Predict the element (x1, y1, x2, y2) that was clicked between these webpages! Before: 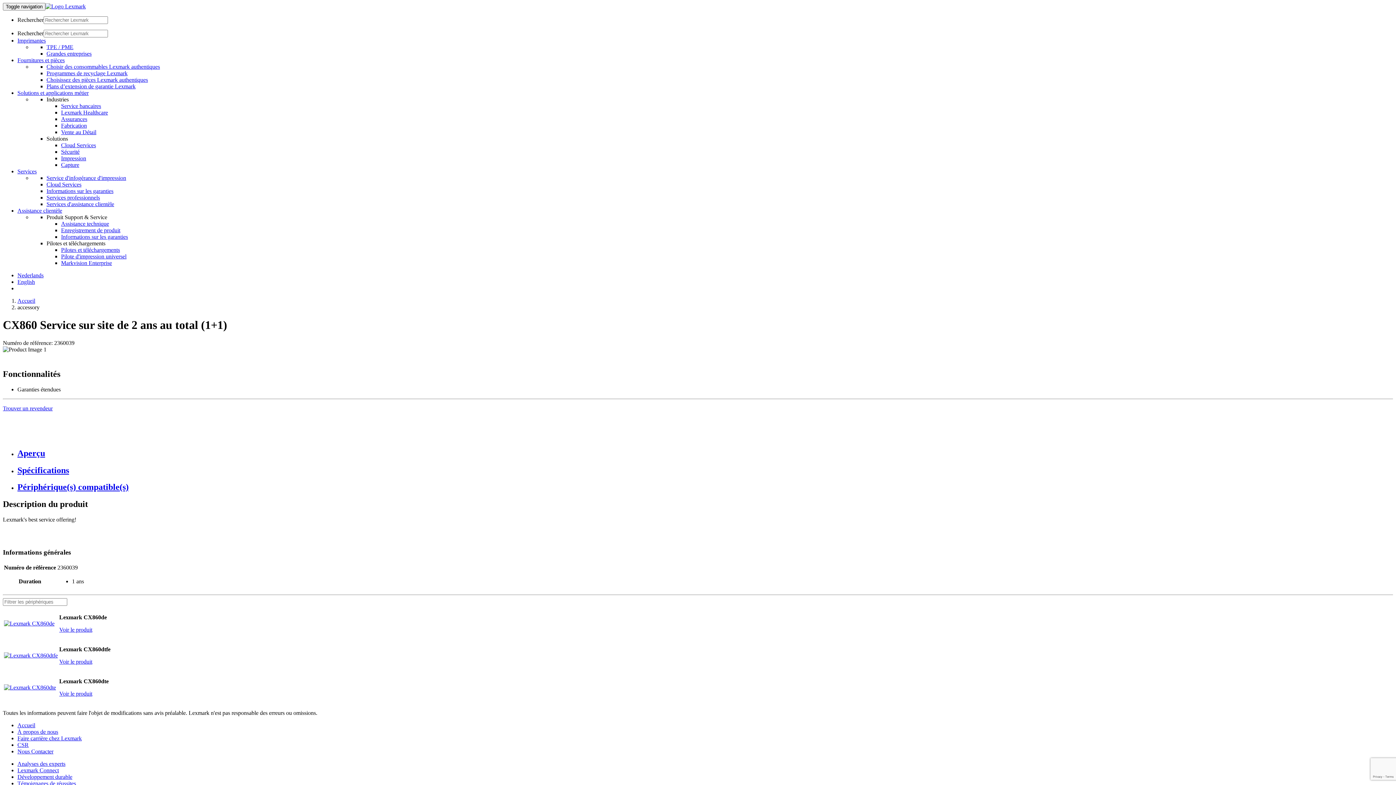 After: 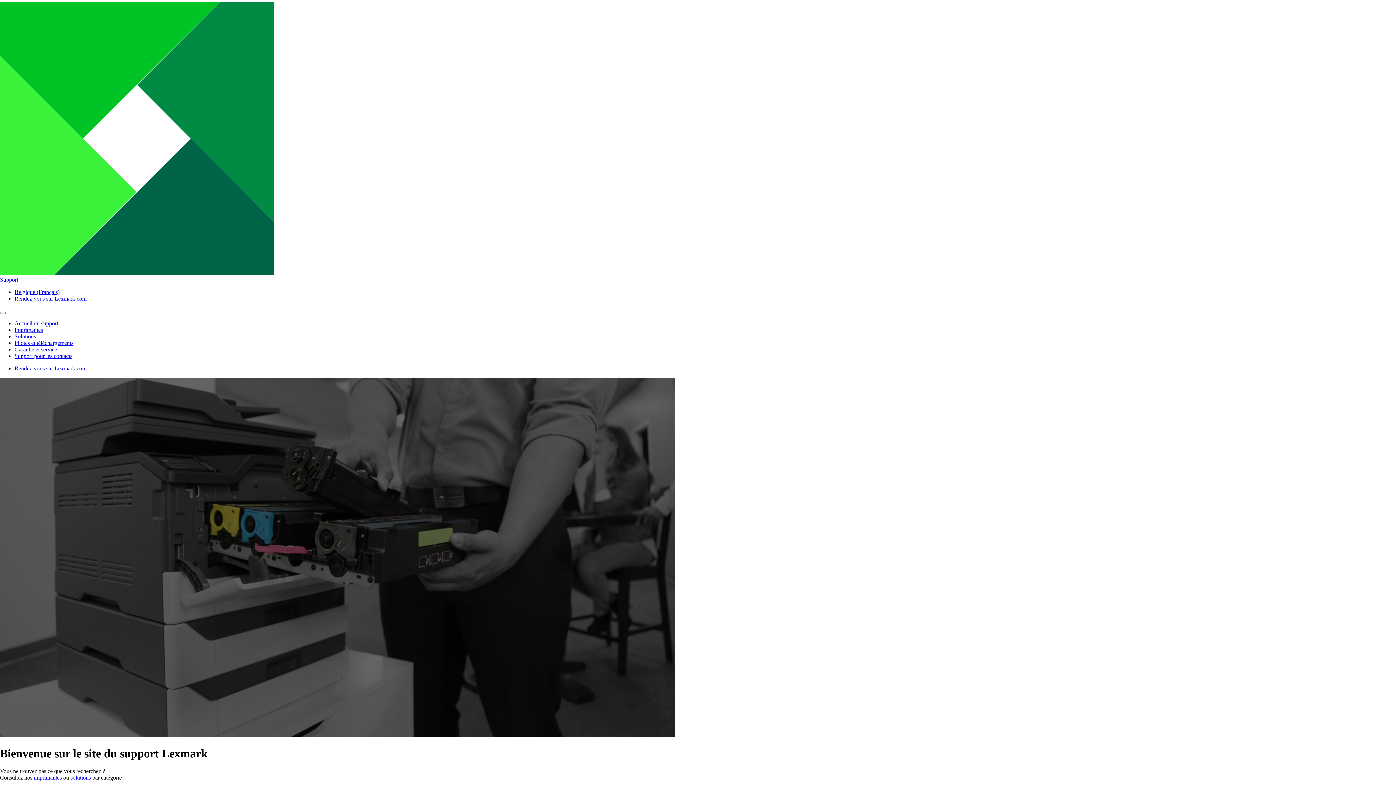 Action: bbox: (61, 220, 109, 226) label: Assistance technique